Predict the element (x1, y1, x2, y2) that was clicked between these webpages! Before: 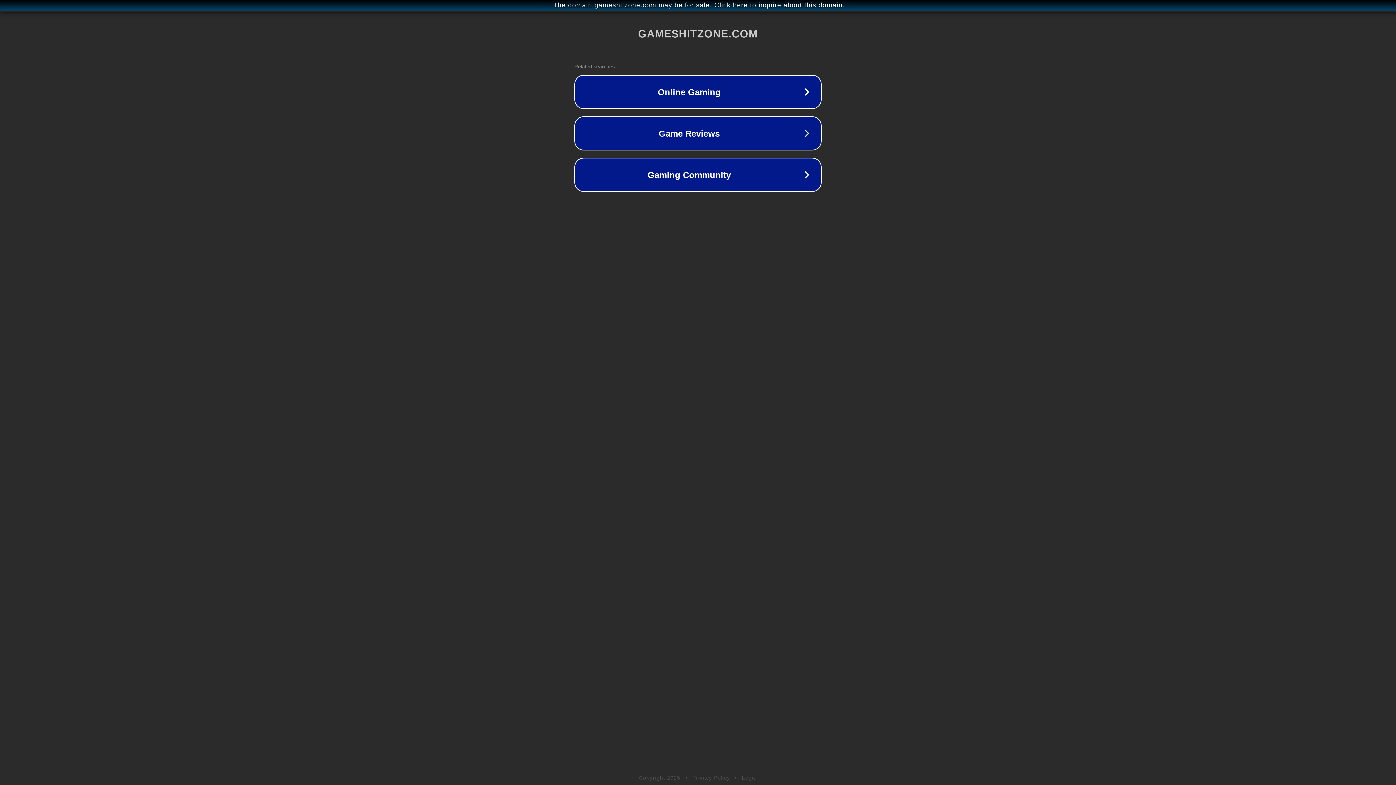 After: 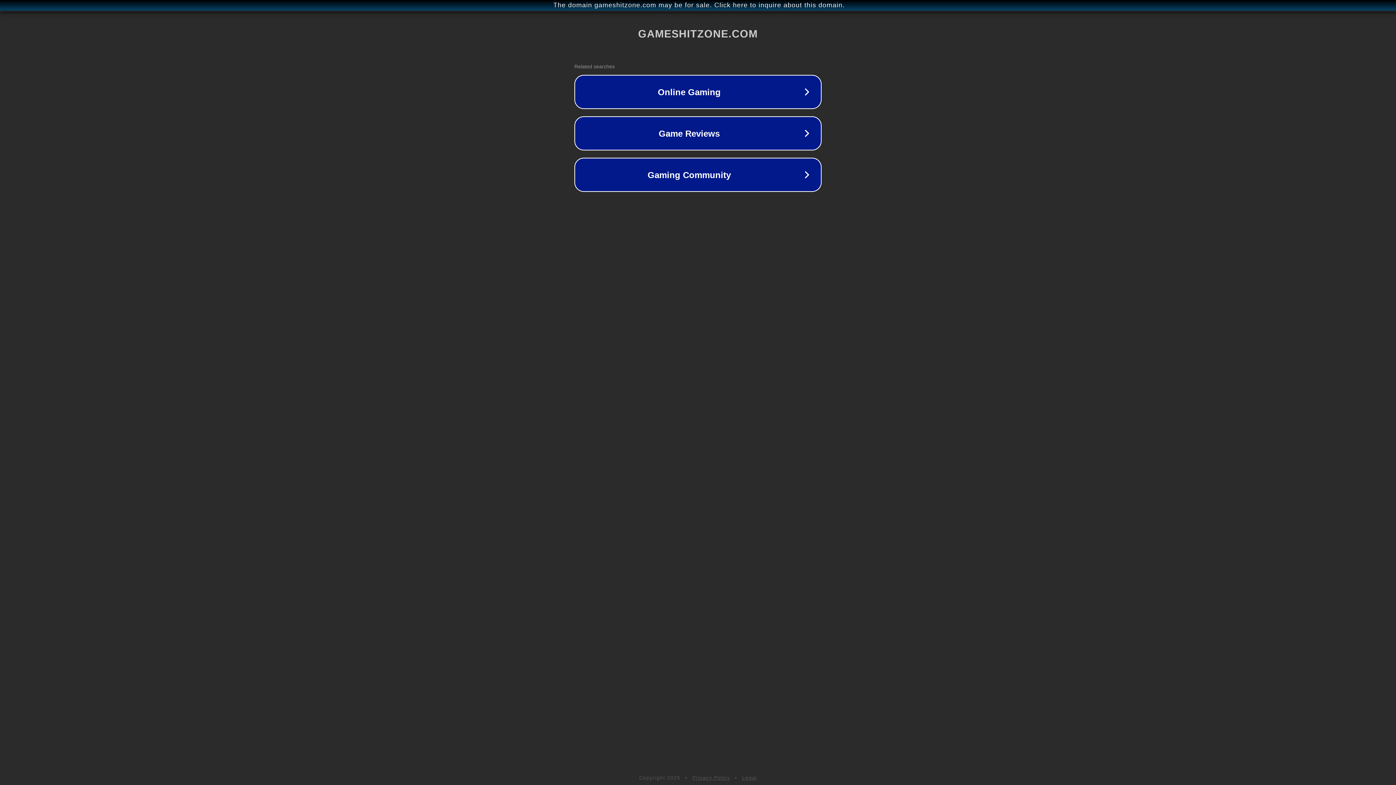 Action: label: Legal bbox: (742, 775, 757, 781)